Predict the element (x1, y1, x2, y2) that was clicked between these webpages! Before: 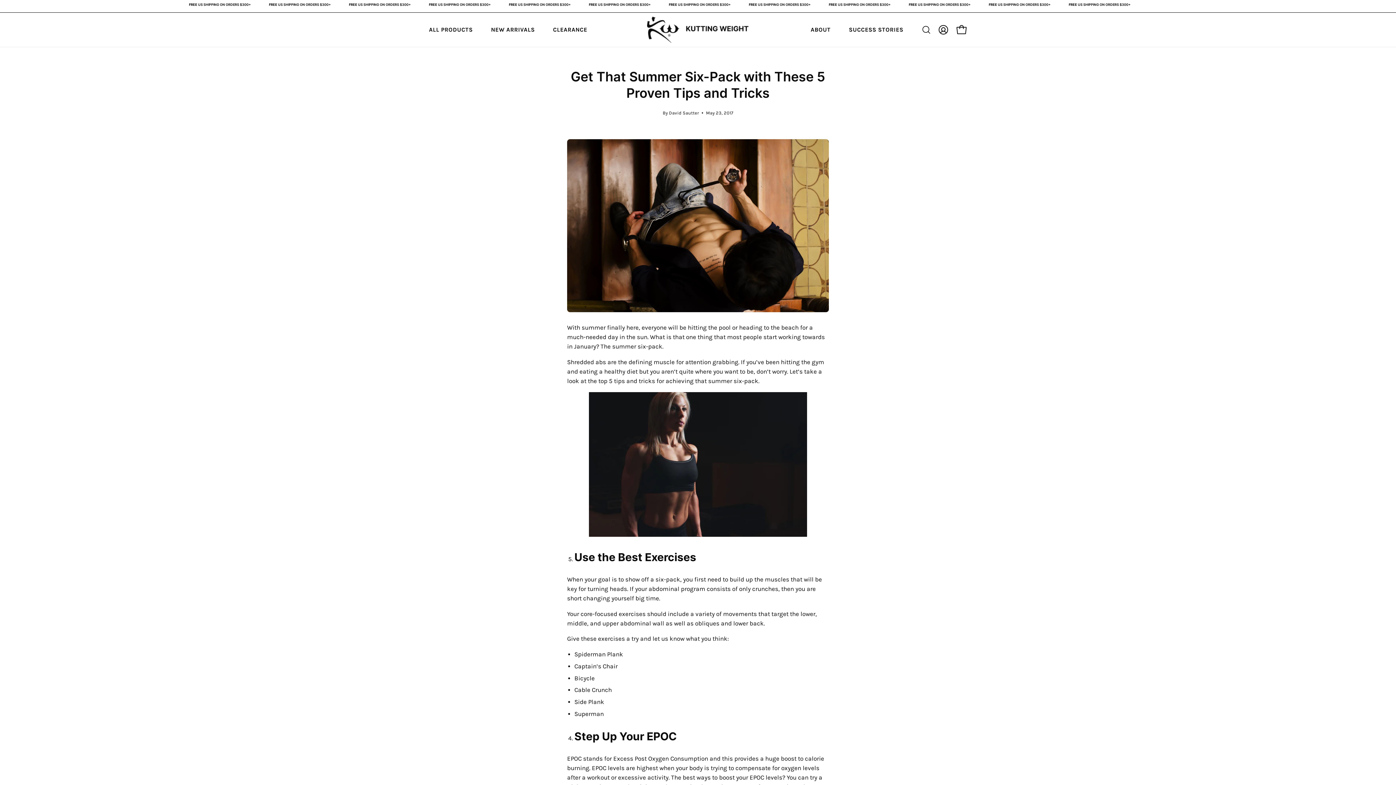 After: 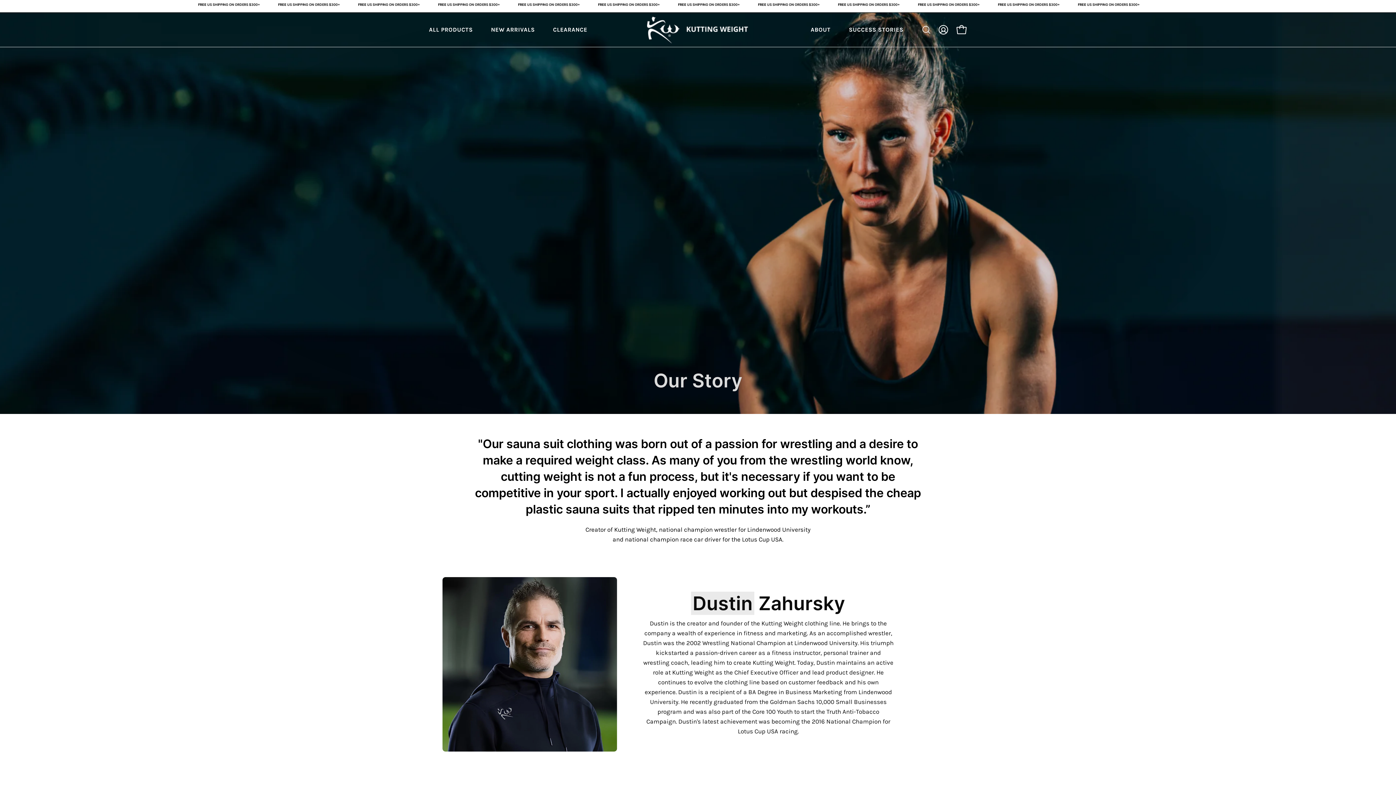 Action: bbox: (801, 12, 840, 46) label: ABOUT